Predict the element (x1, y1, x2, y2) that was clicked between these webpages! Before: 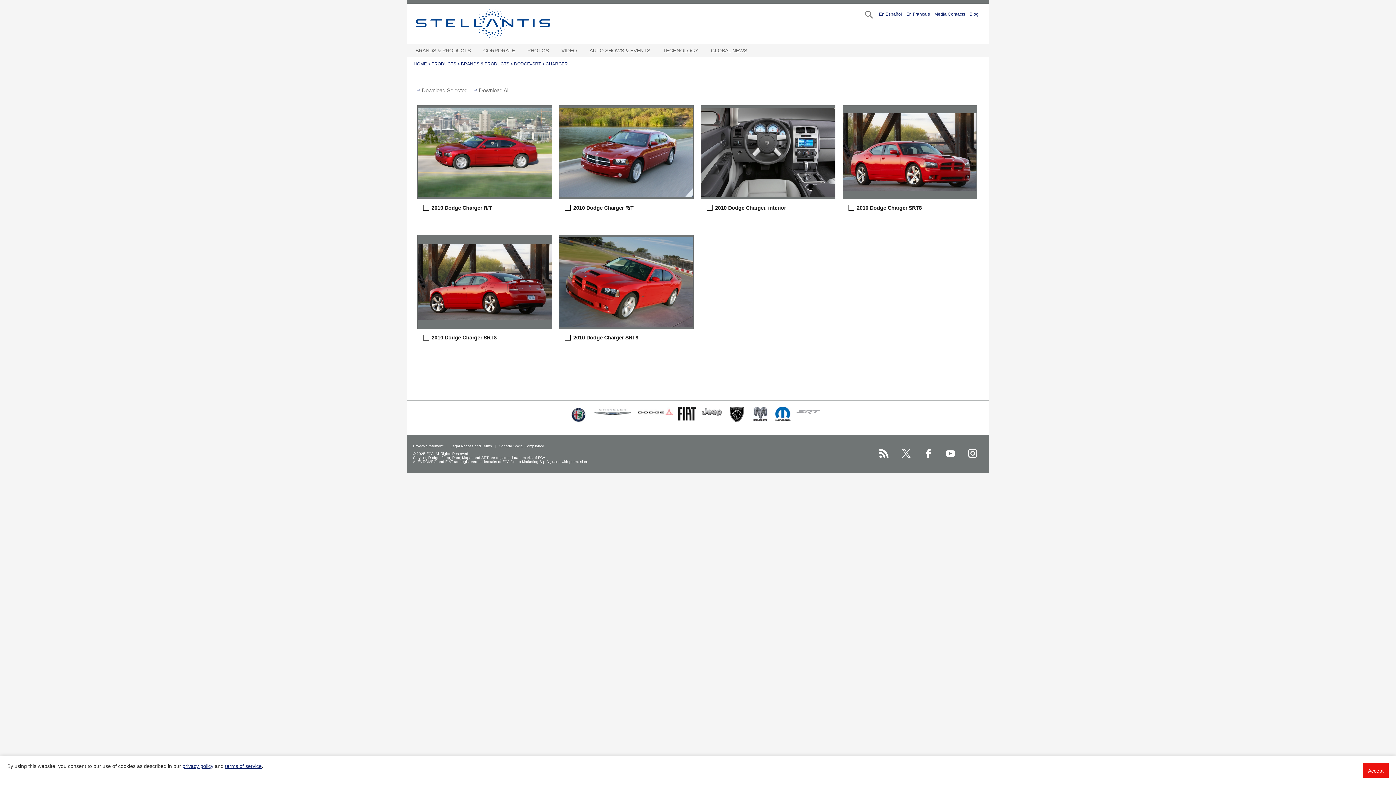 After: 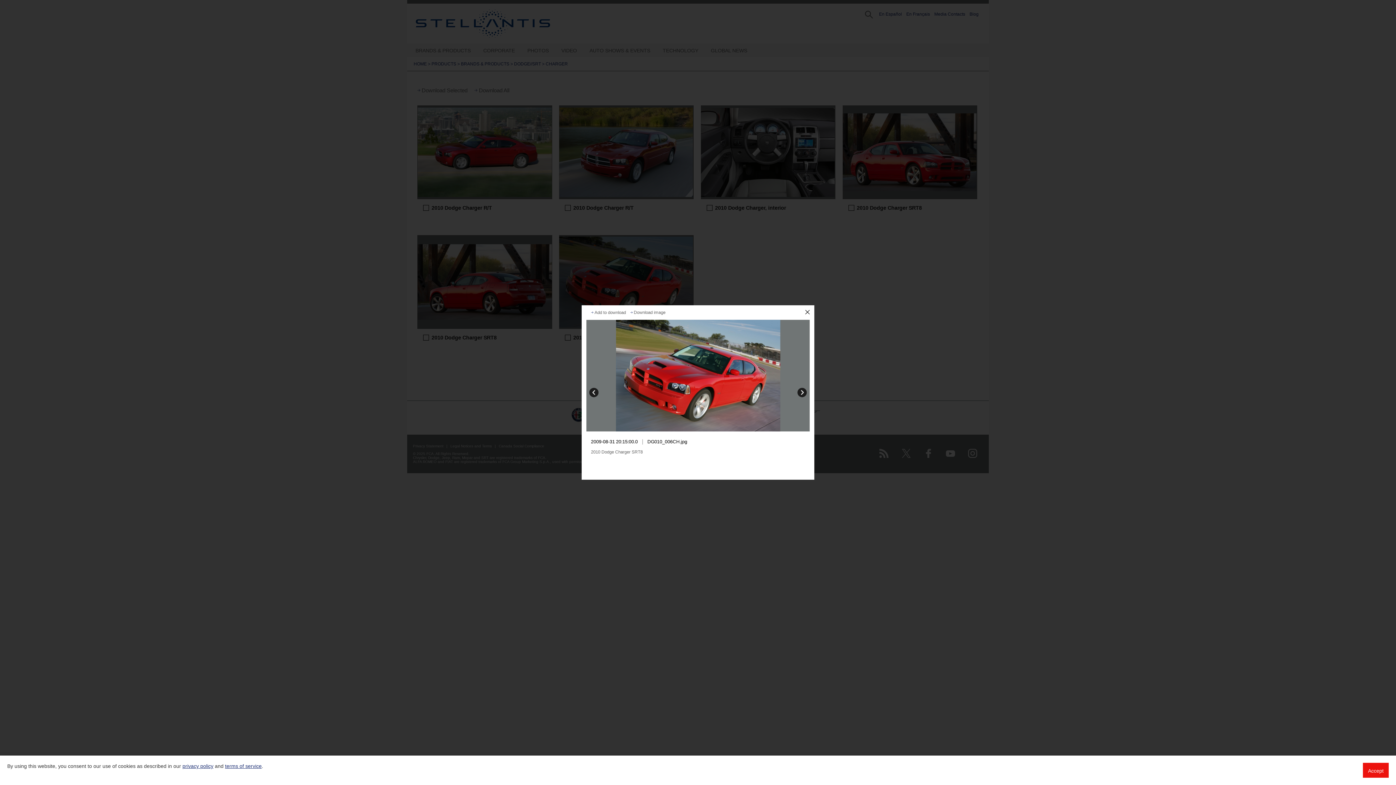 Action: bbox: (559, 235, 693, 328) label: 2010 Dodge Charger SRT8 (Open modal)